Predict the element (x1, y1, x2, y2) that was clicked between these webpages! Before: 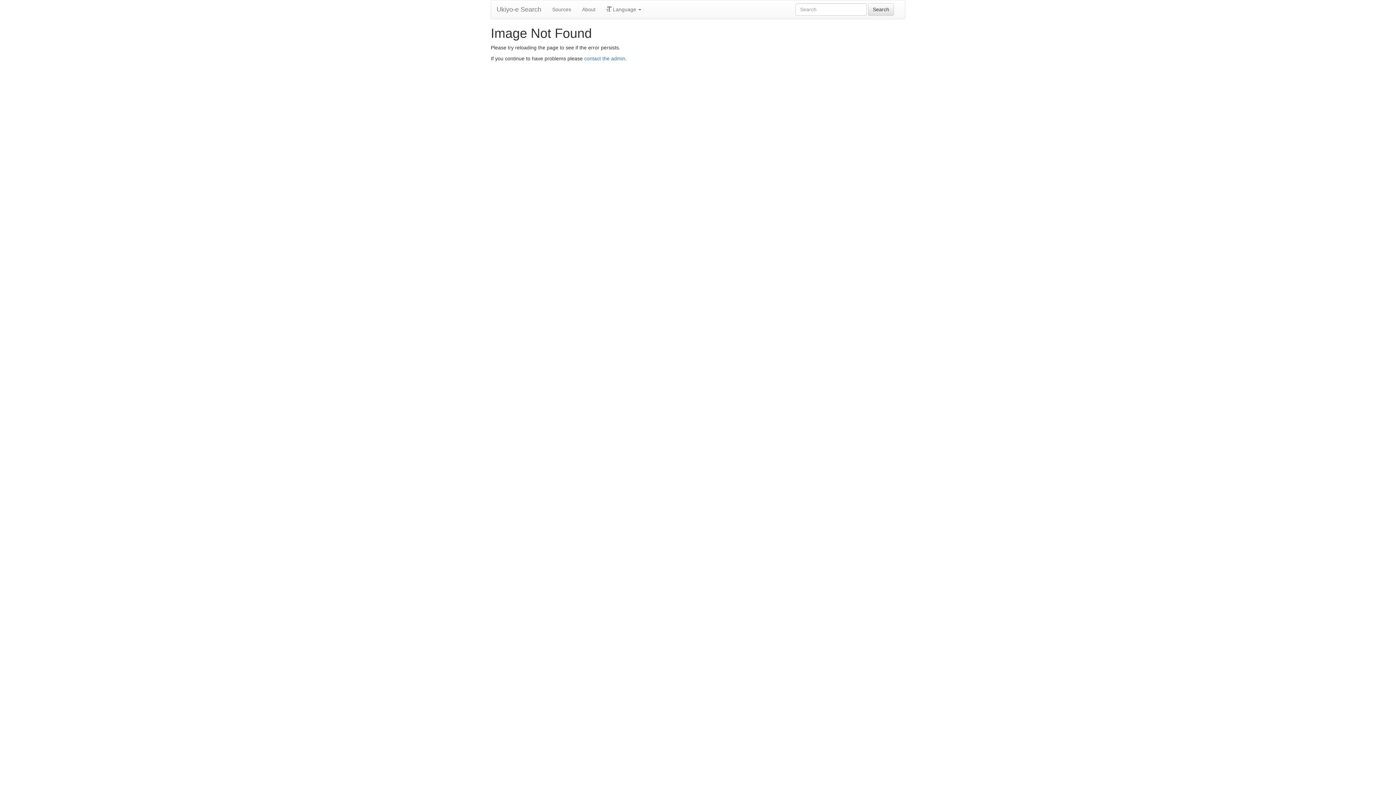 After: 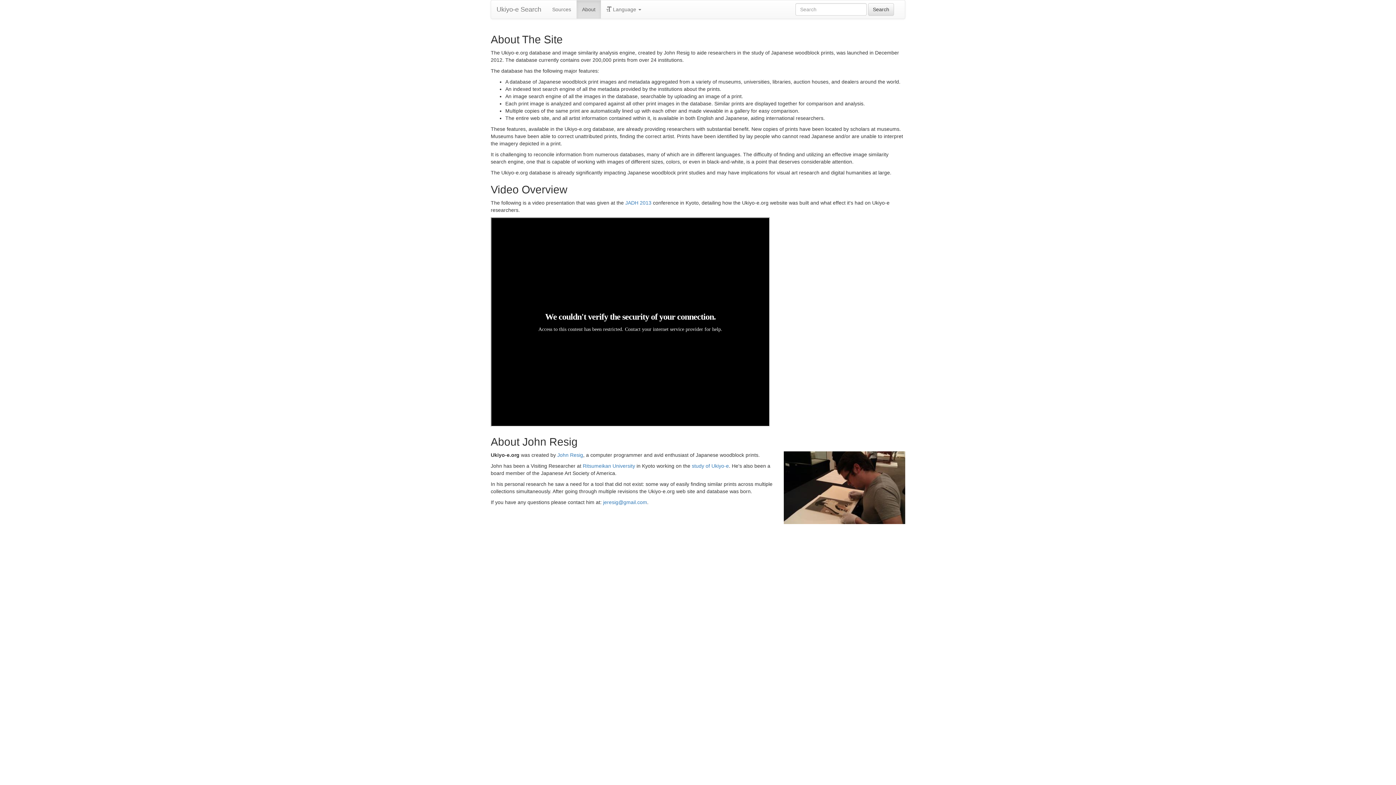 Action: bbox: (584, 55, 625, 61) label: contact the admin